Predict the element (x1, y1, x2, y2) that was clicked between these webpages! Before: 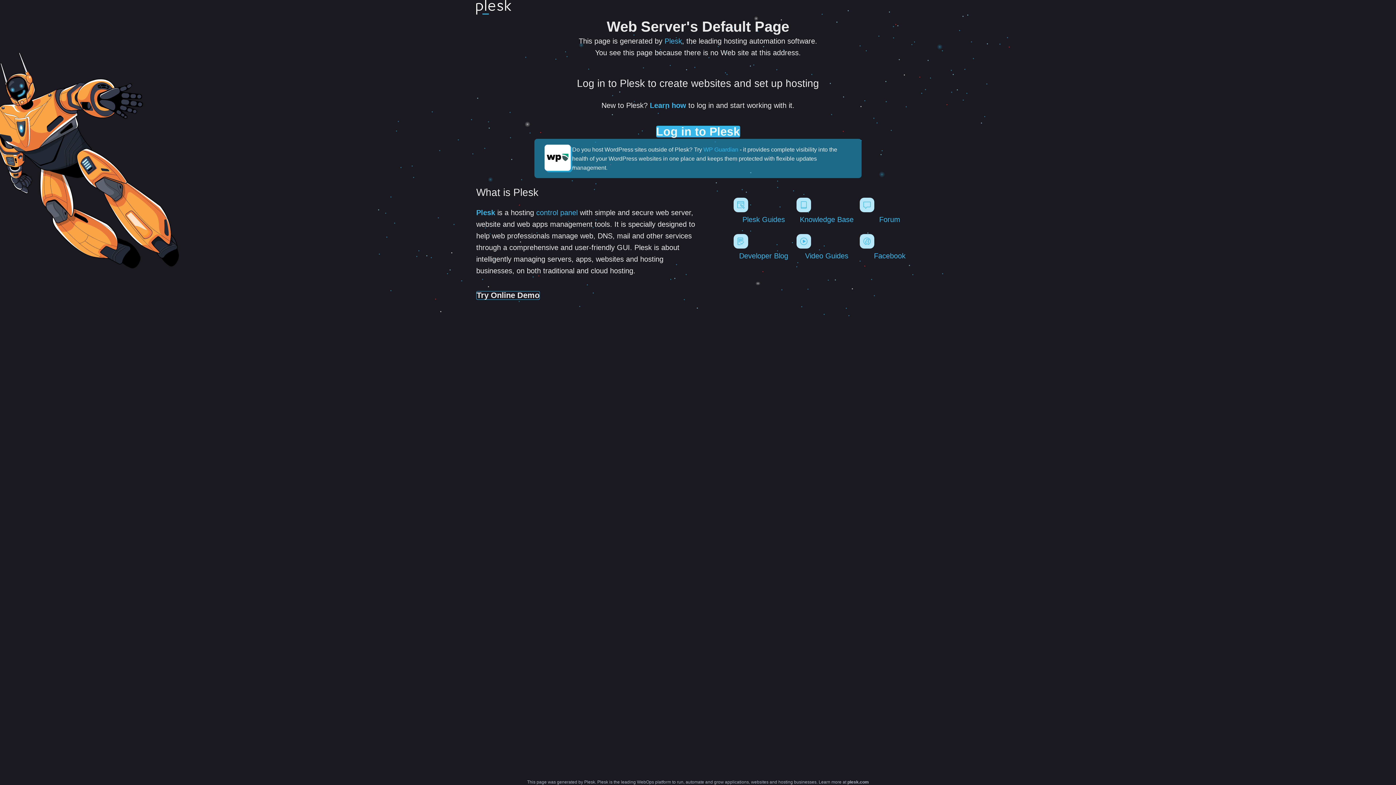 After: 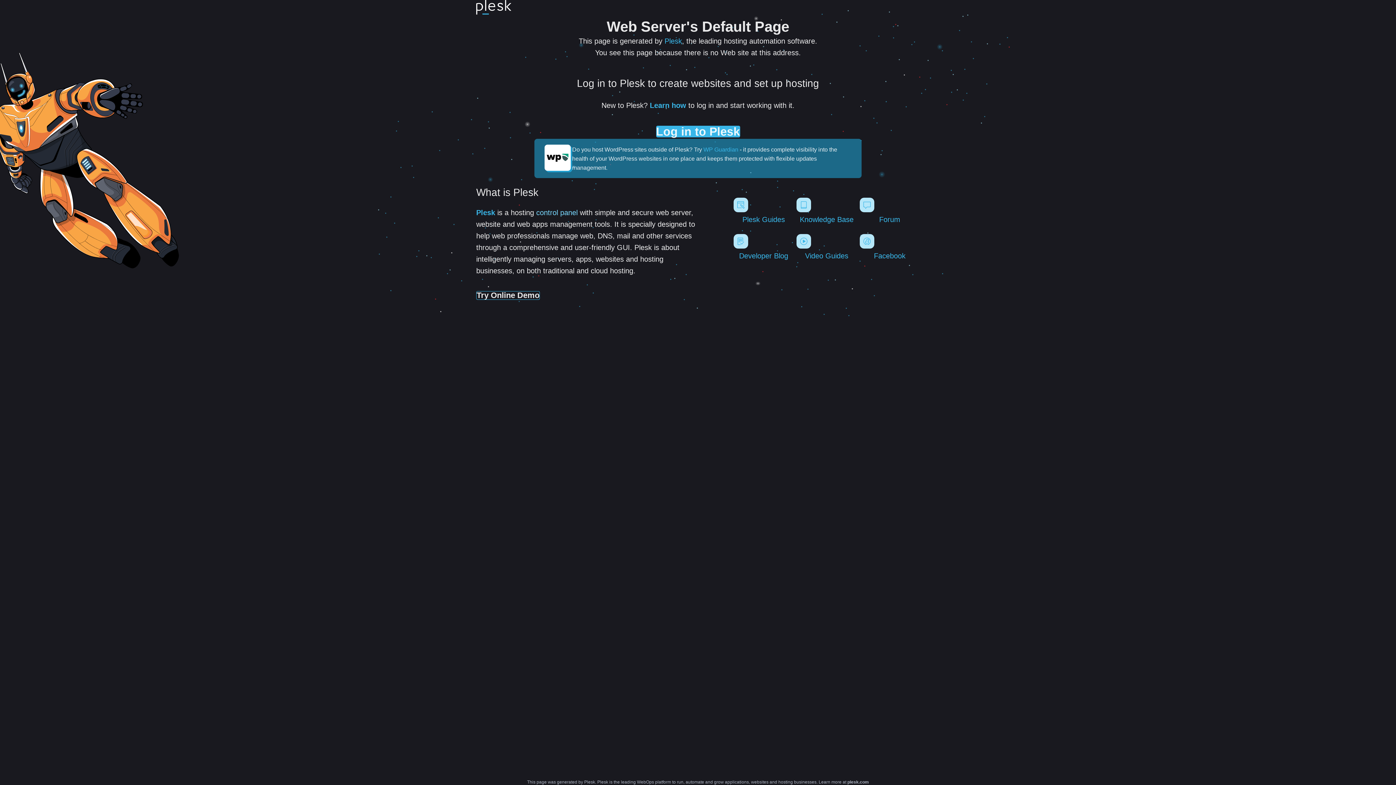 Action: bbox: (536, 208, 577, 216) label: control panel